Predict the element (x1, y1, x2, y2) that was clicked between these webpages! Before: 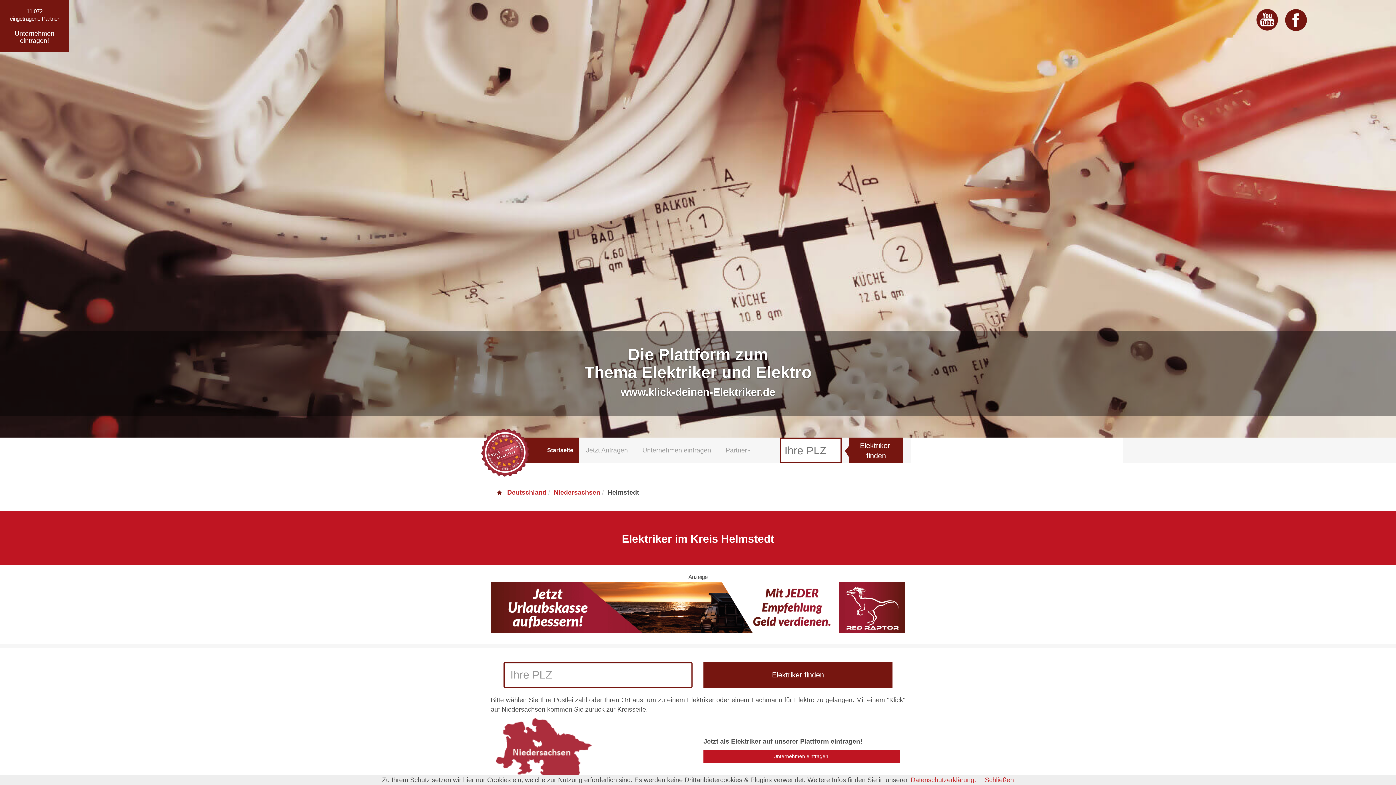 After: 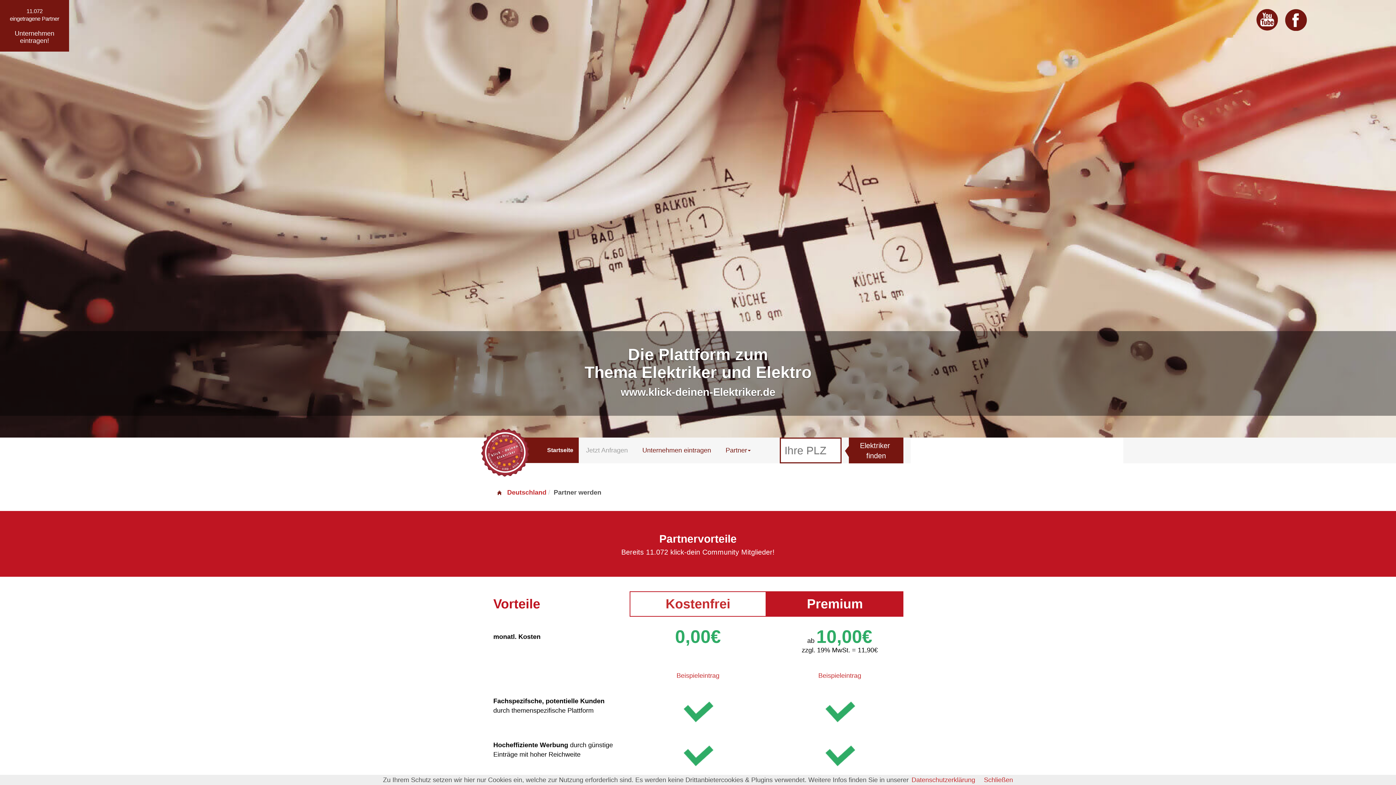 Action: bbox: (703, 750, 900, 763) label: Unternehmen eintragen!